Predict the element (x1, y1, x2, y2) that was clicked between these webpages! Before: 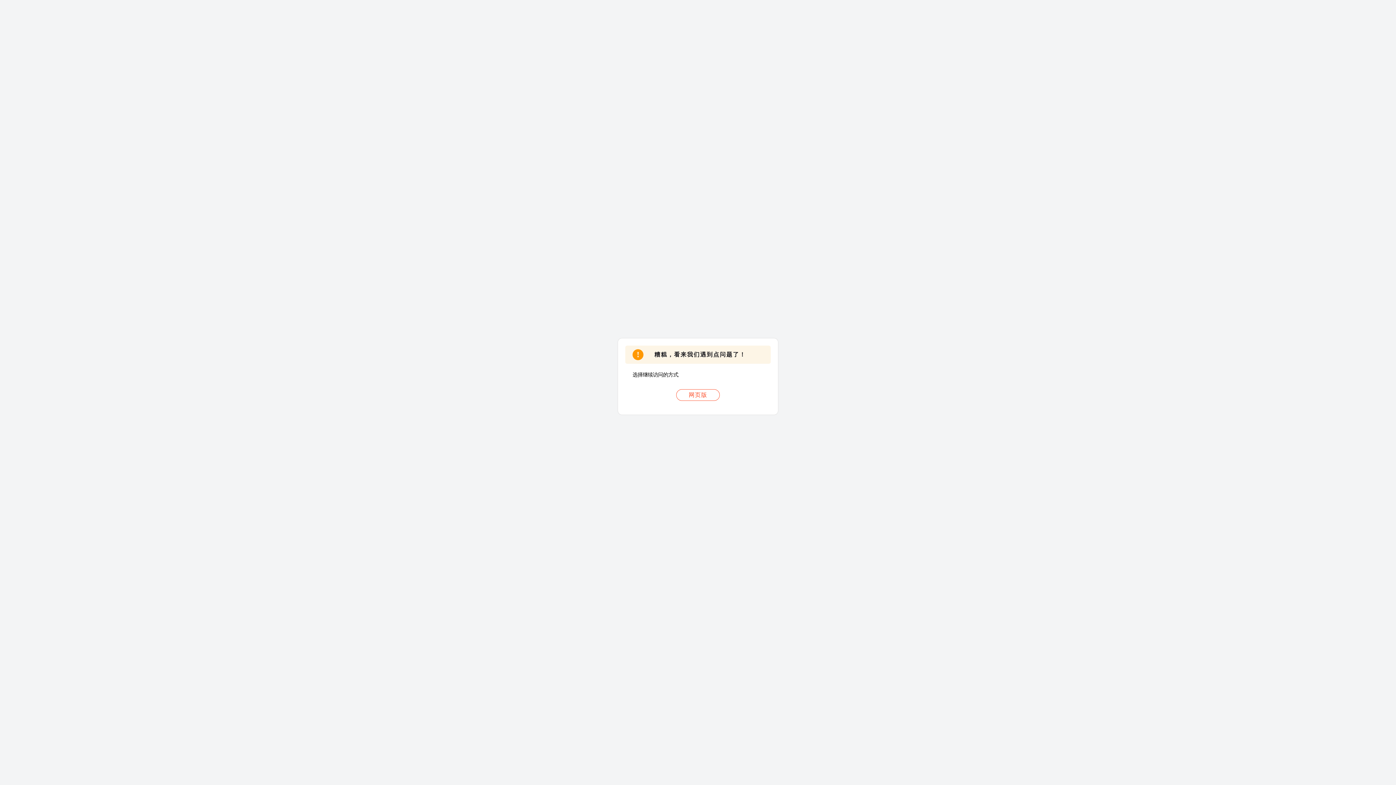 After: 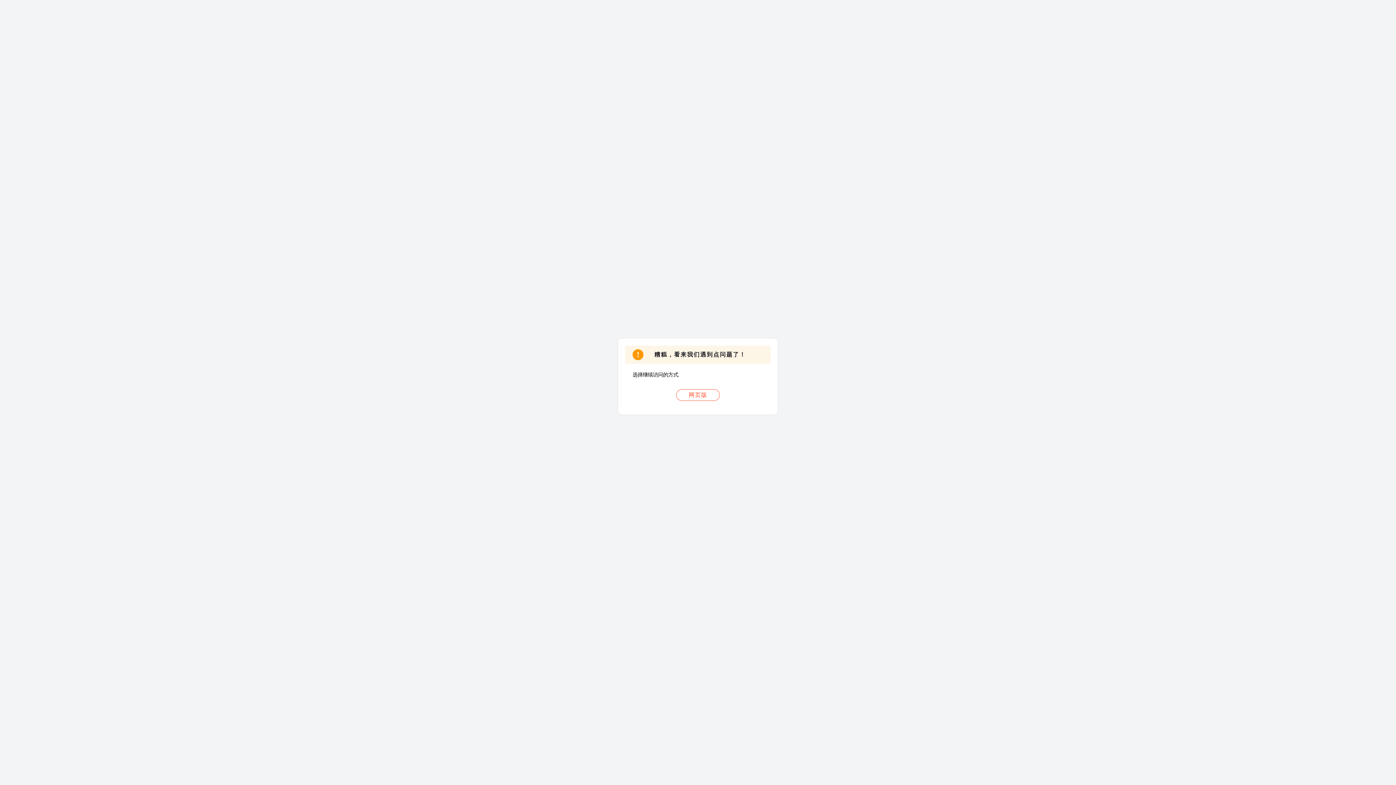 Action: label: 网页版 bbox: (676, 389, 720, 401)